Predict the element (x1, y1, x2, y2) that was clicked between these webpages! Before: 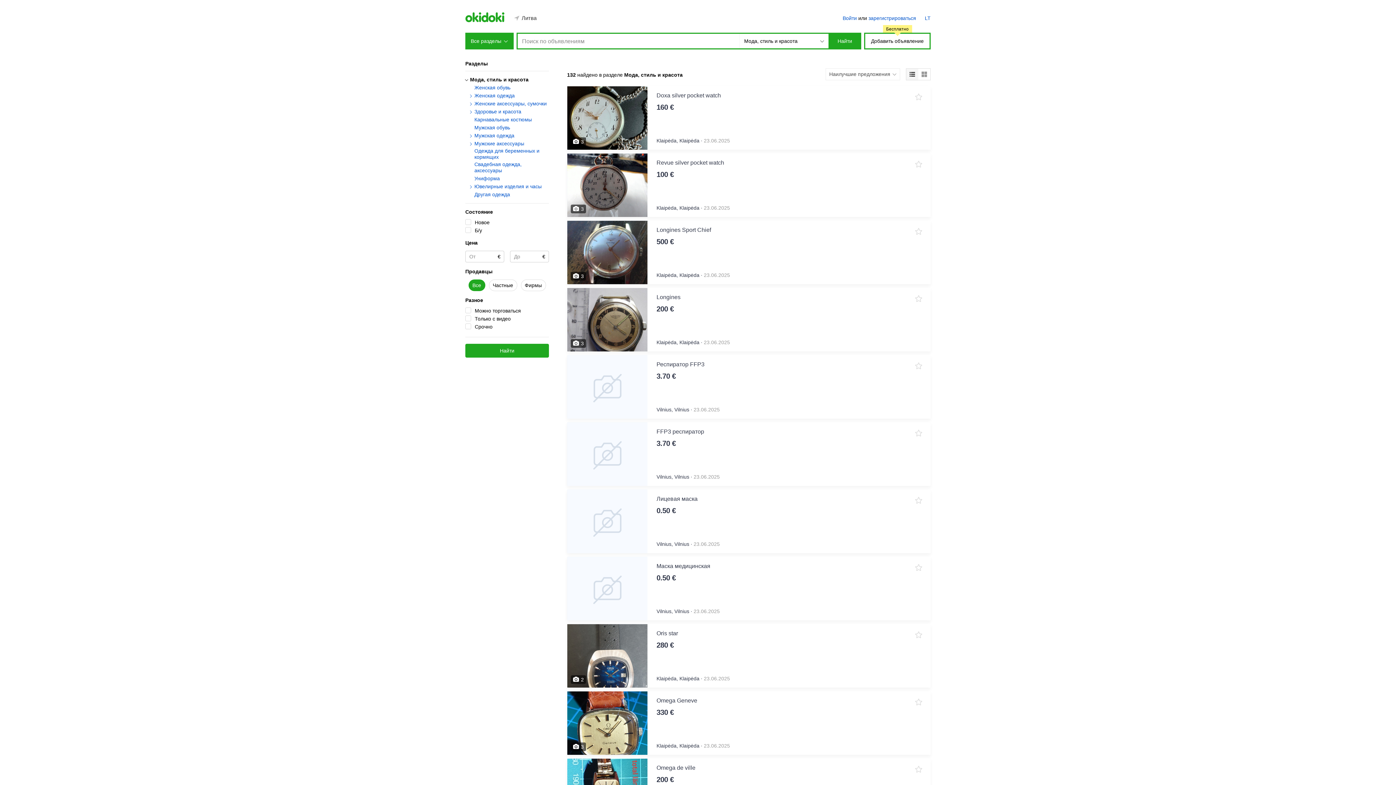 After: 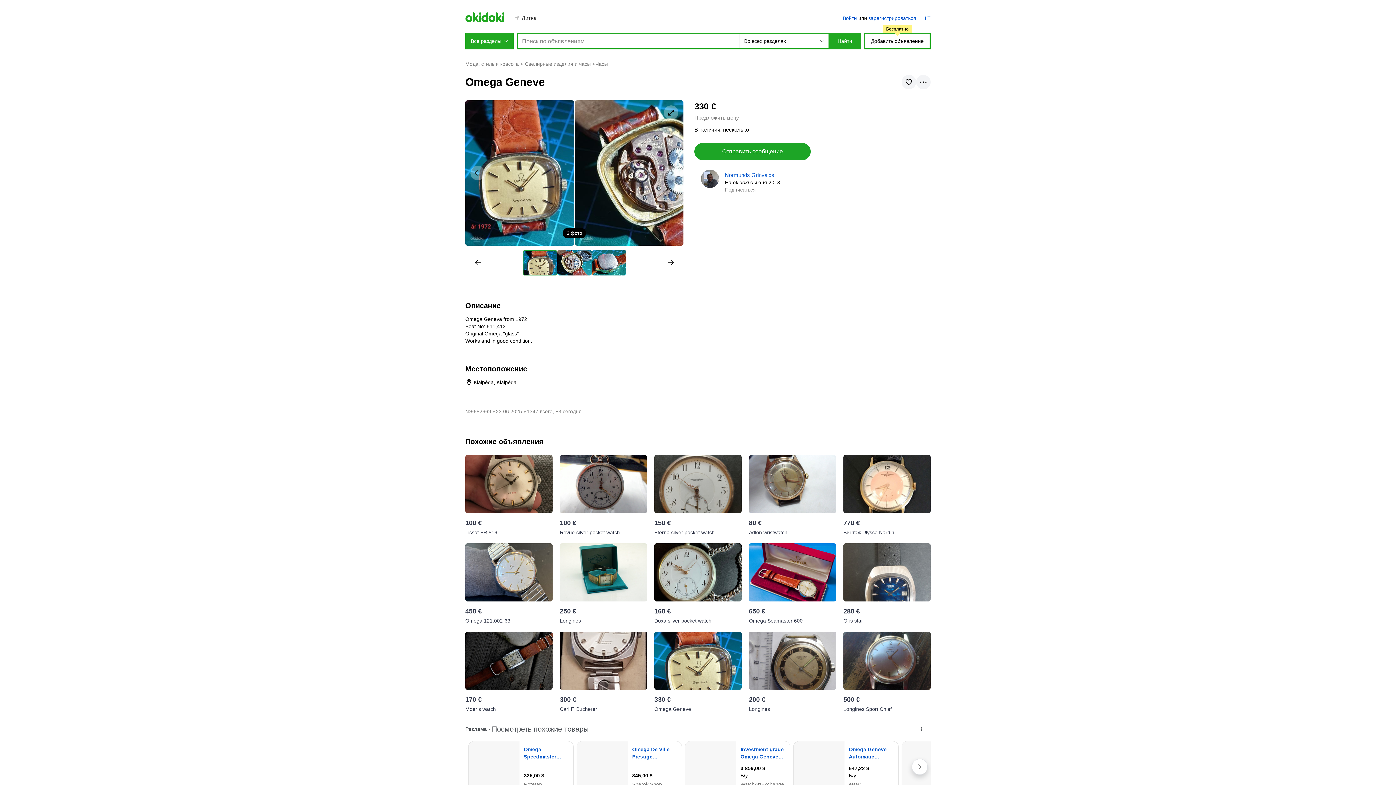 Action: bbox: (656, 697, 697, 704) label: Omega Geneve